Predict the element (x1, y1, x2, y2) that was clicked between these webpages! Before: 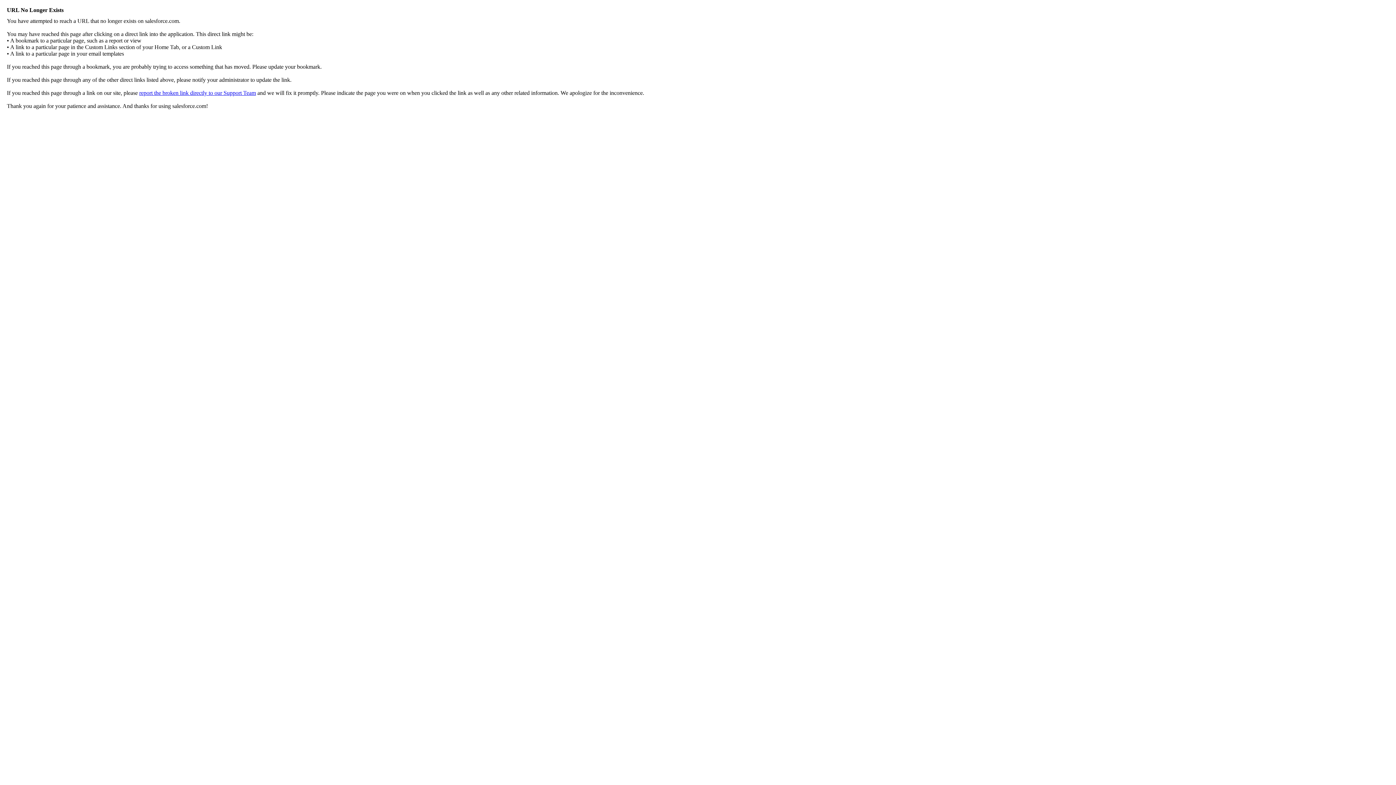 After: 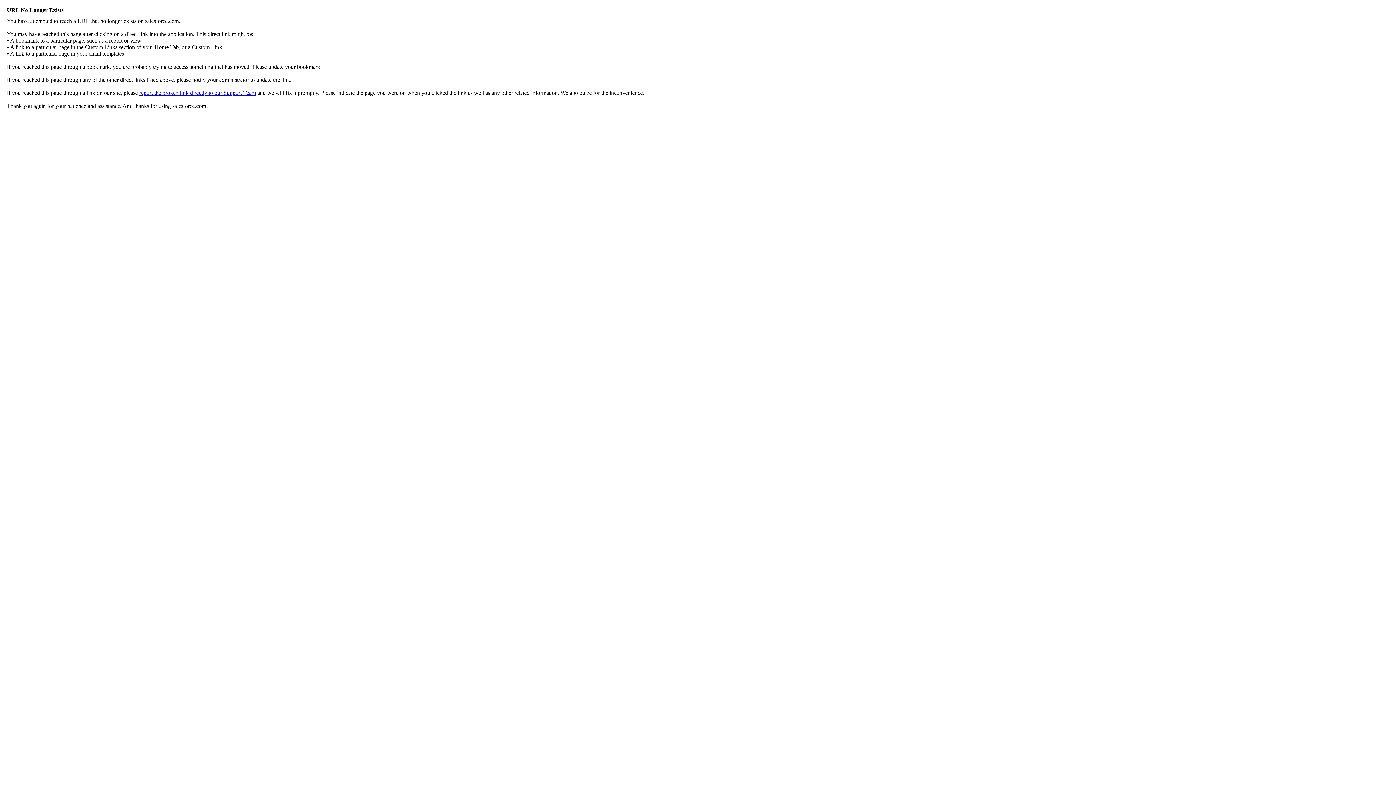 Action: bbox: (139, 89, 256, 96) label: report the broken link directly to our Support Team